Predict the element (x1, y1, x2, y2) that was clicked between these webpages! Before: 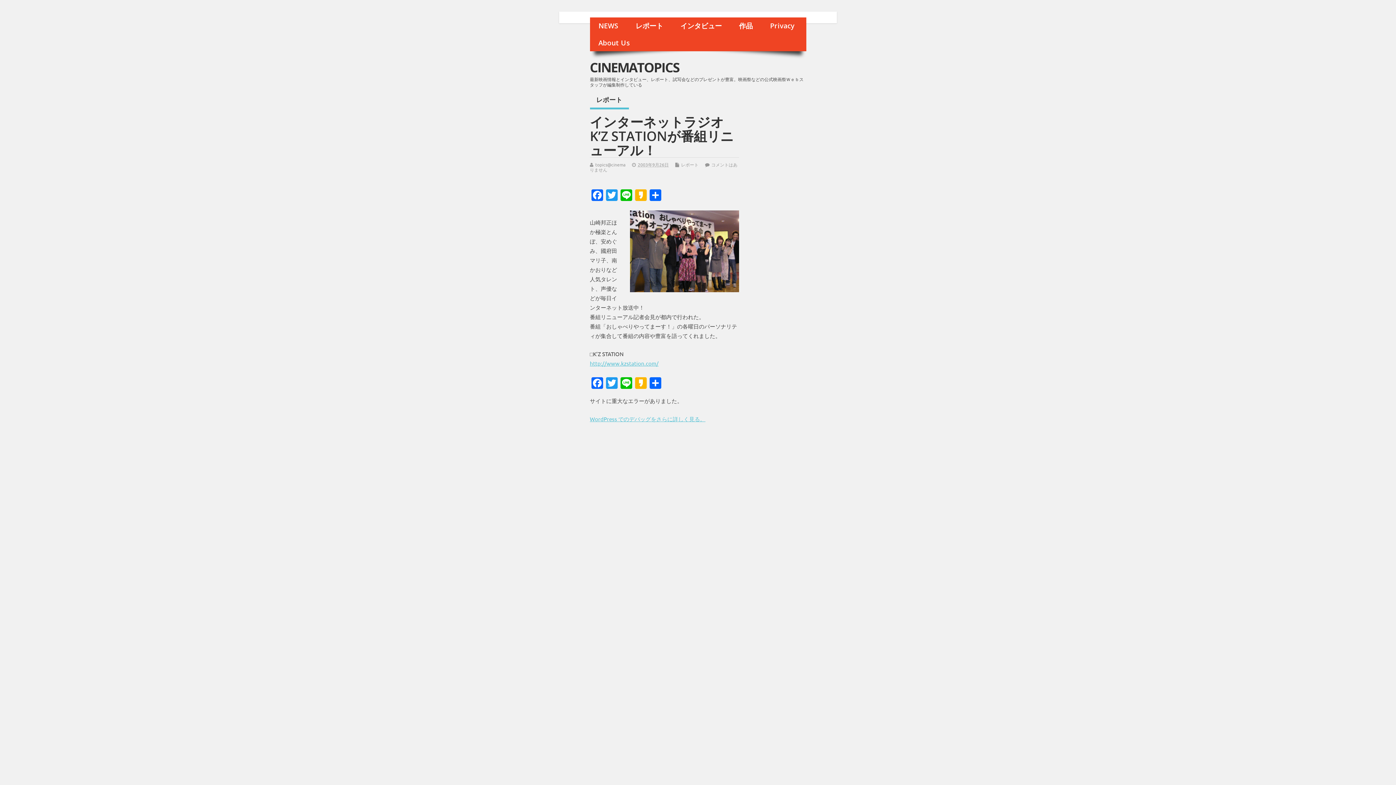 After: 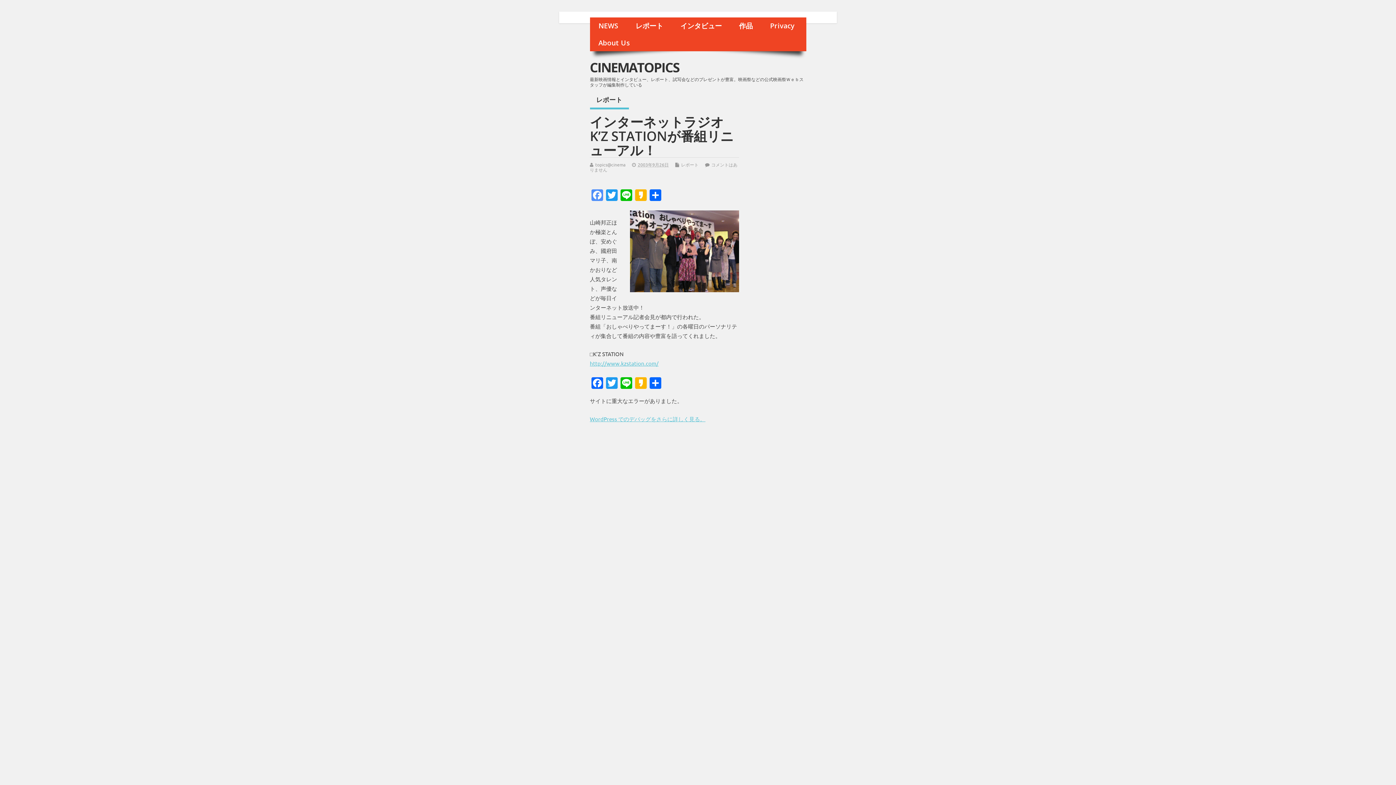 Action: label: Facebook bbox: (590, 189, 604, 202)